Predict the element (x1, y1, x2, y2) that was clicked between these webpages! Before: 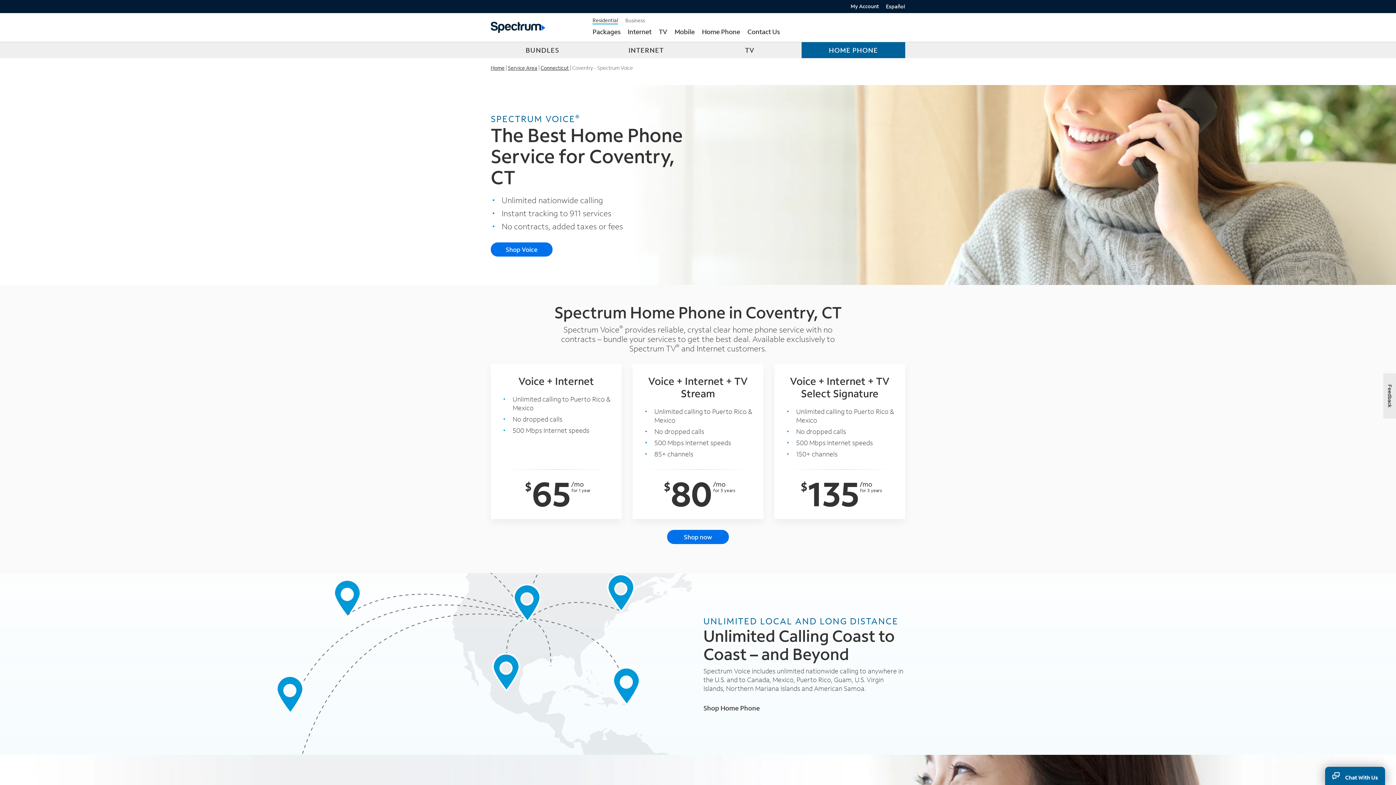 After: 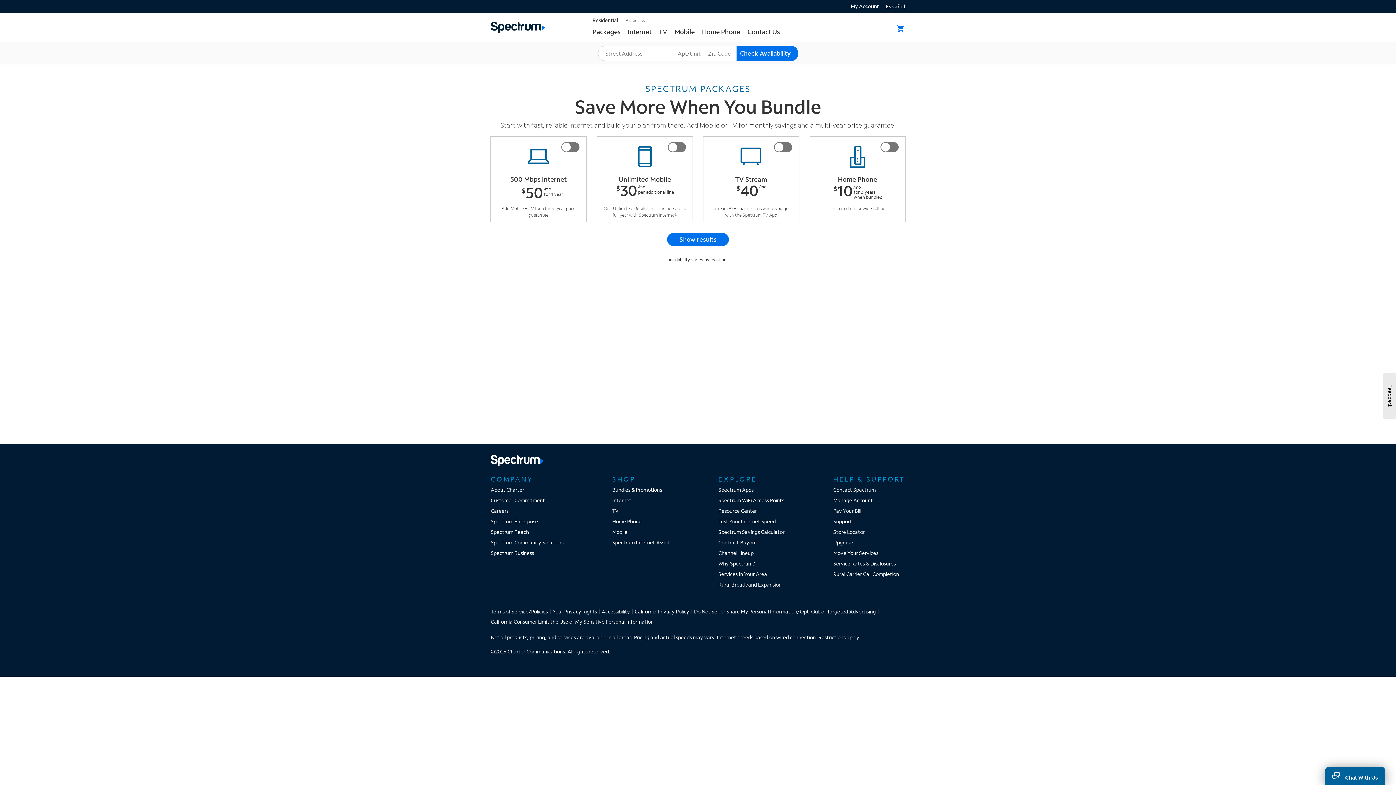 Action: bbox: (589, 27, 624, 37) label: Packages